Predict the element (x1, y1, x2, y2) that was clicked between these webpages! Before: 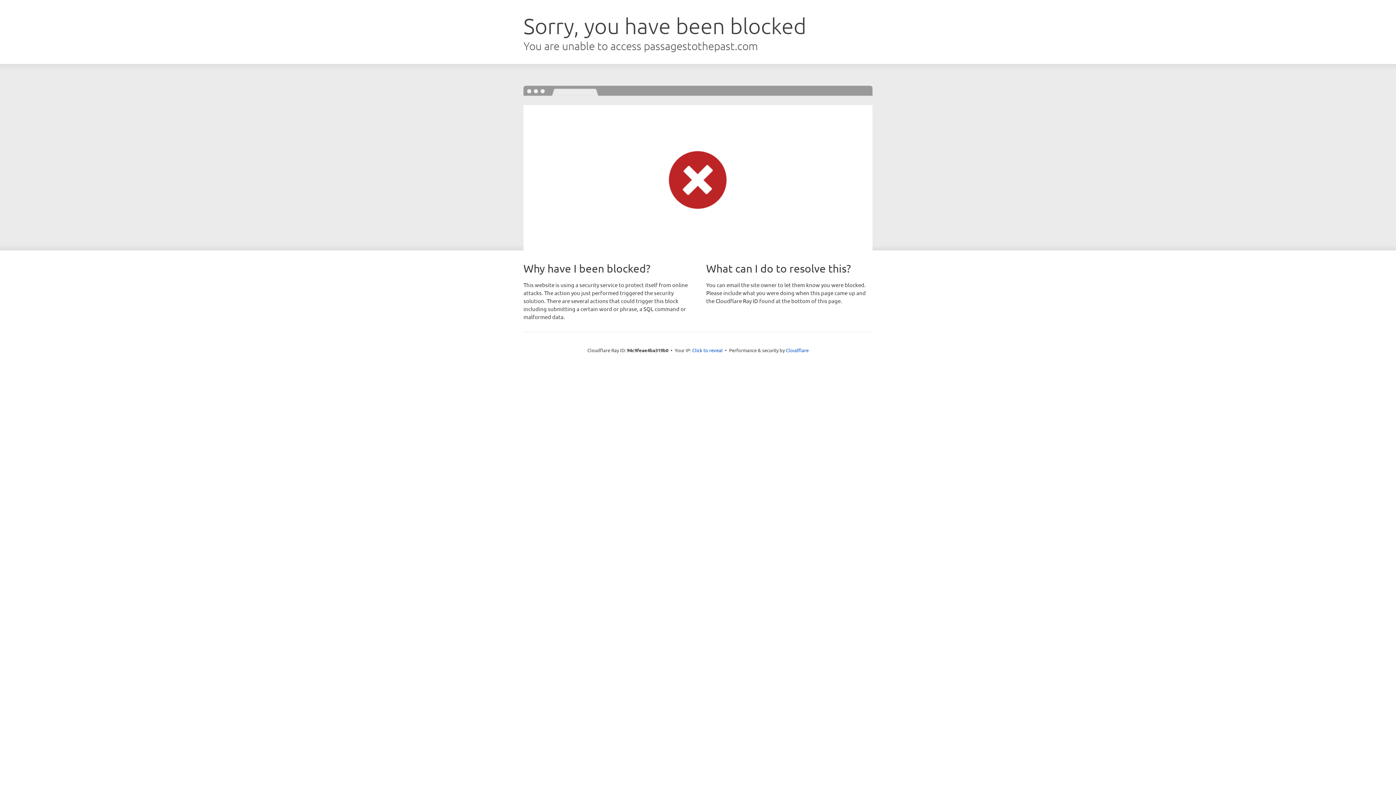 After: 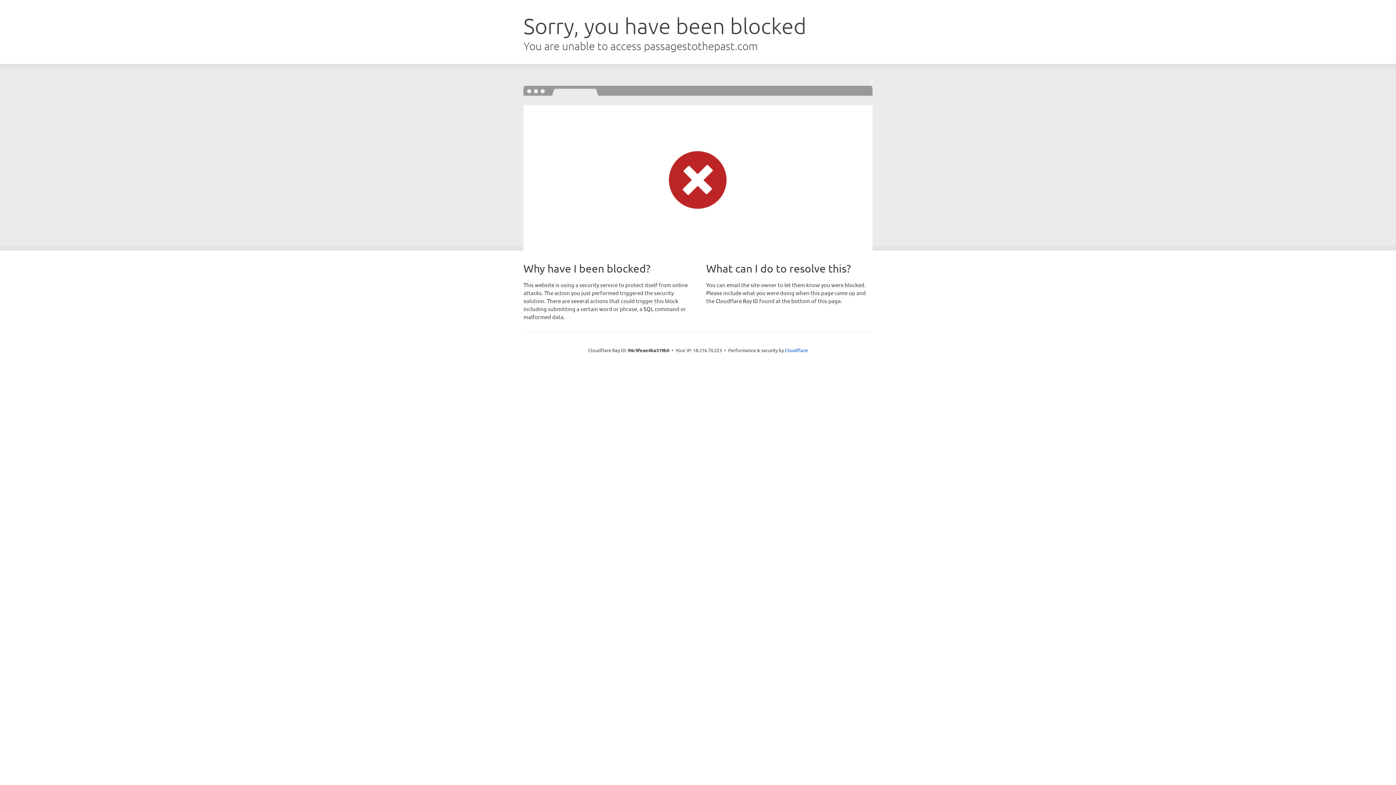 Action: label: Click to reveal bbox: (692, 346, 722, 353)